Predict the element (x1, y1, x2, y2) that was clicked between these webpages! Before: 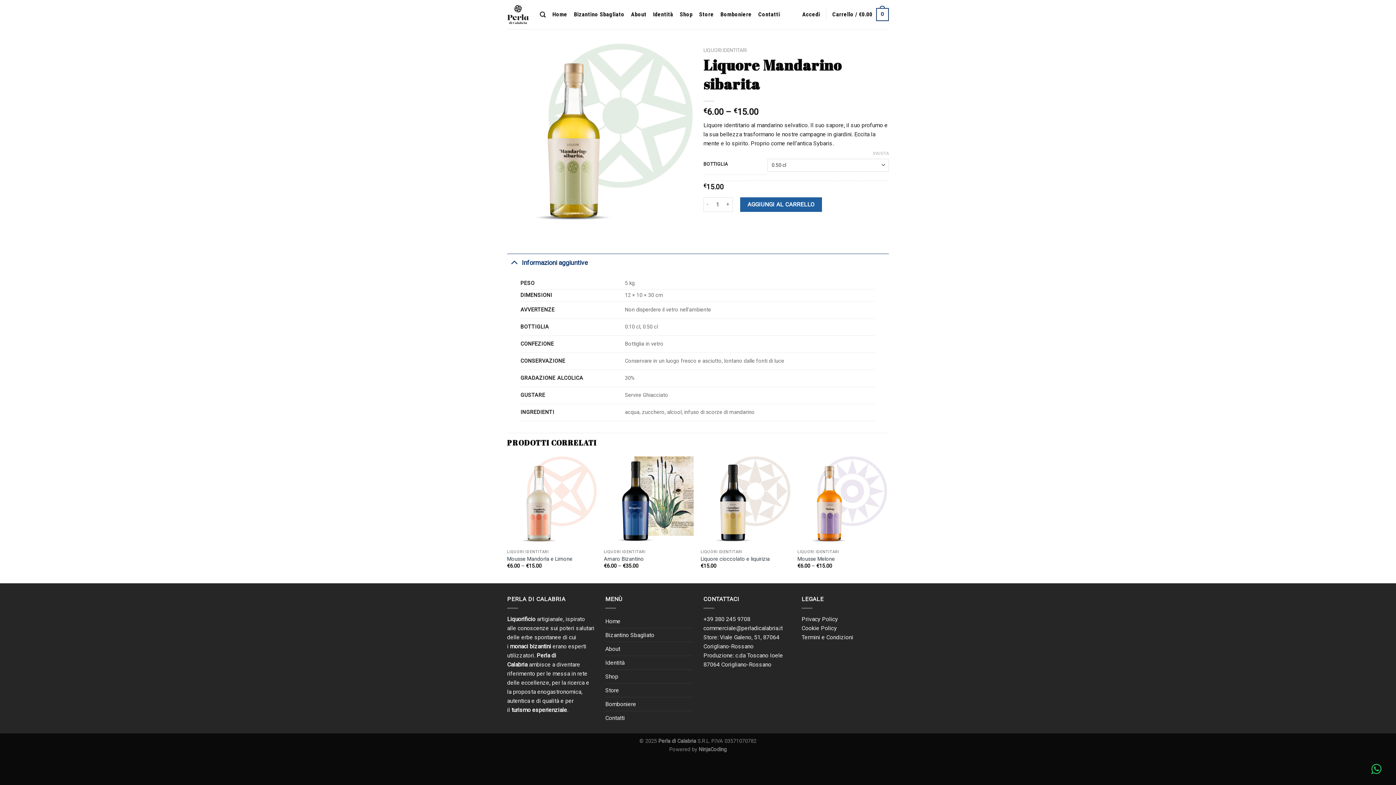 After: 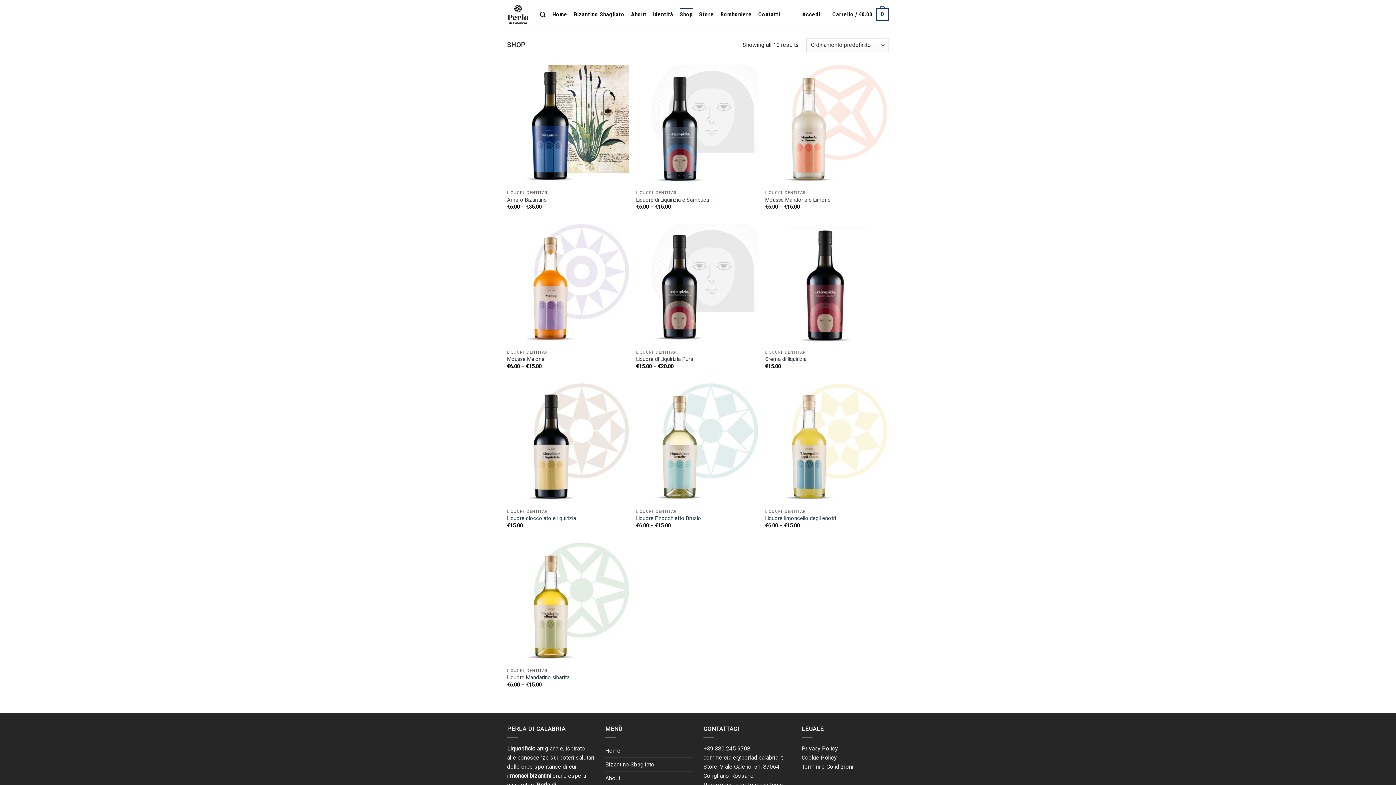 Action: label: Shop bbox: (605, 670, 618, 683)